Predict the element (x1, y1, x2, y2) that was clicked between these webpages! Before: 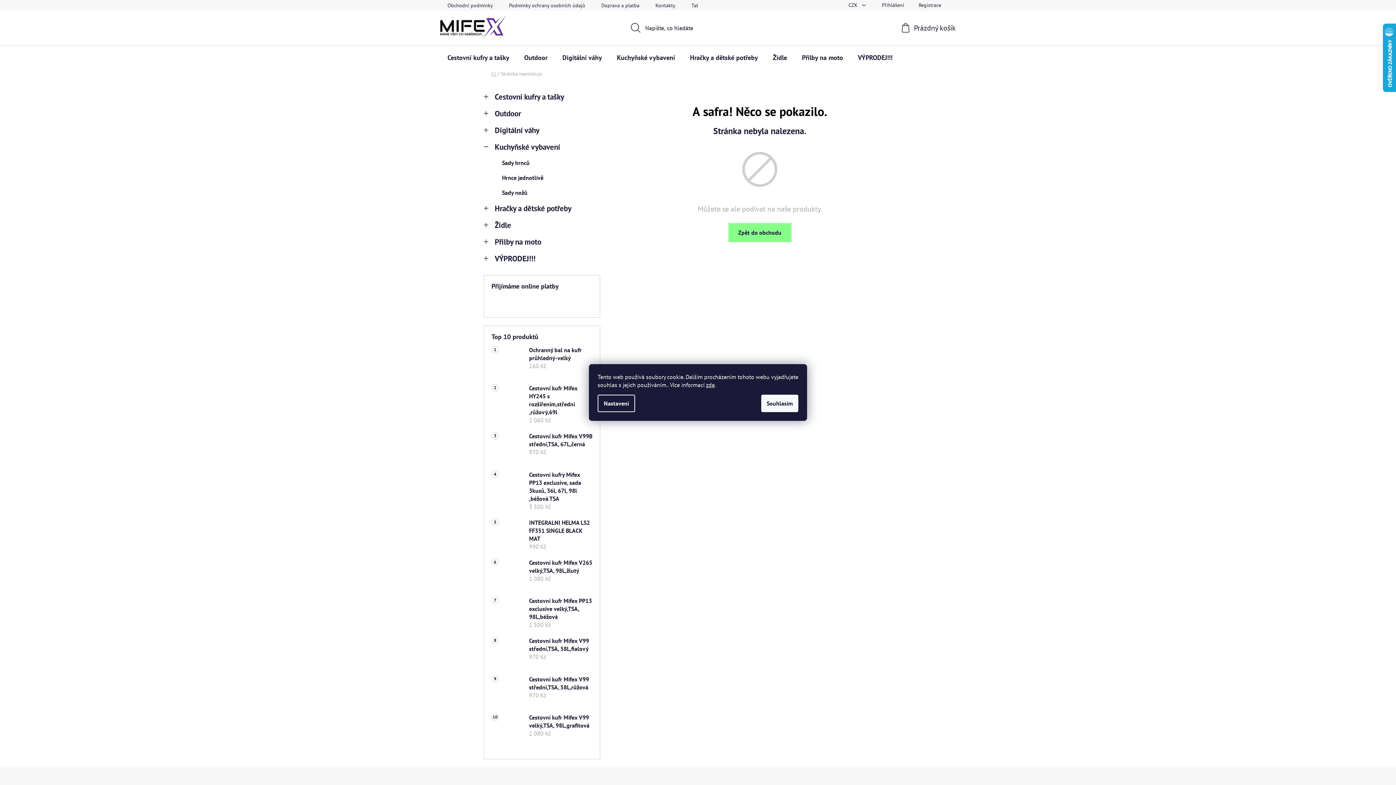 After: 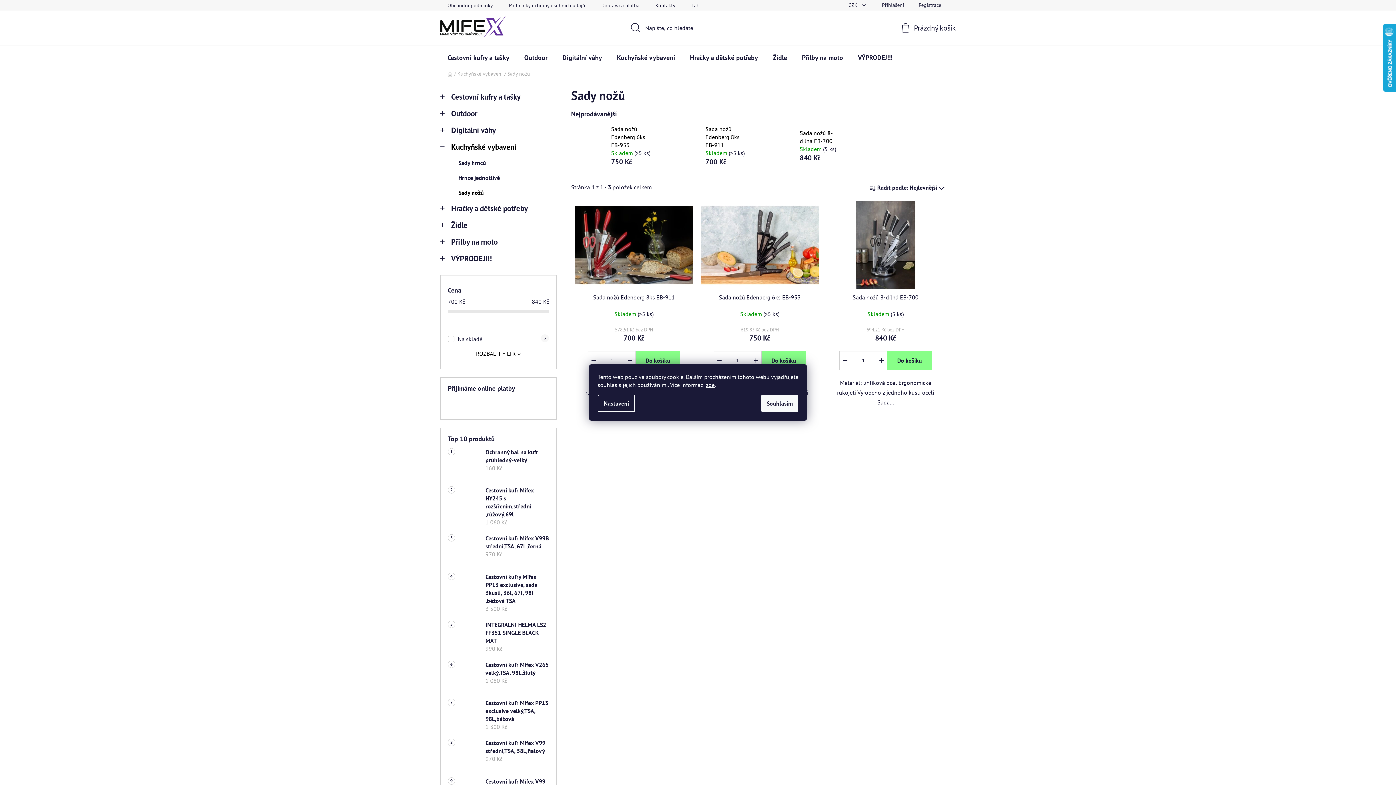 Action: label: Sady nožů bbox: (484, 185, 600, 200)